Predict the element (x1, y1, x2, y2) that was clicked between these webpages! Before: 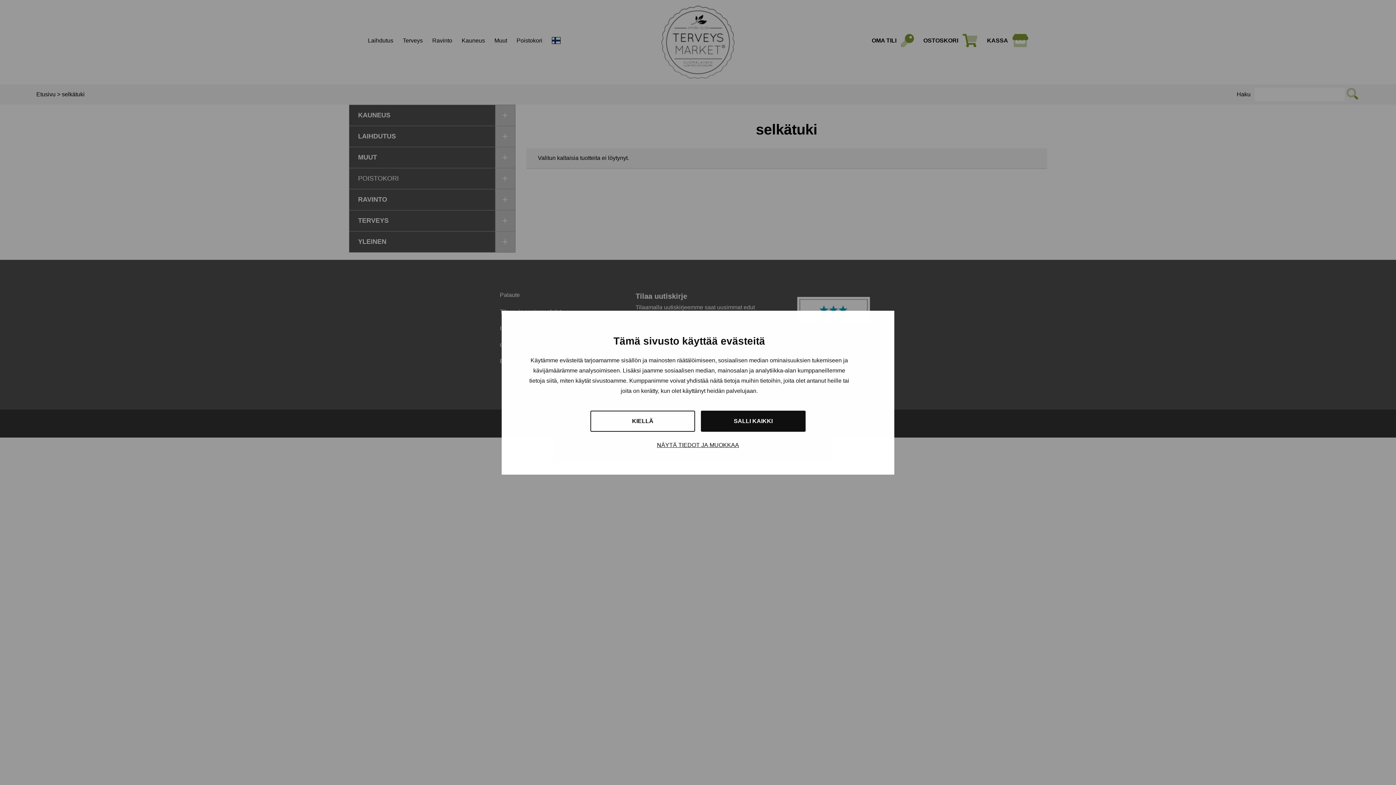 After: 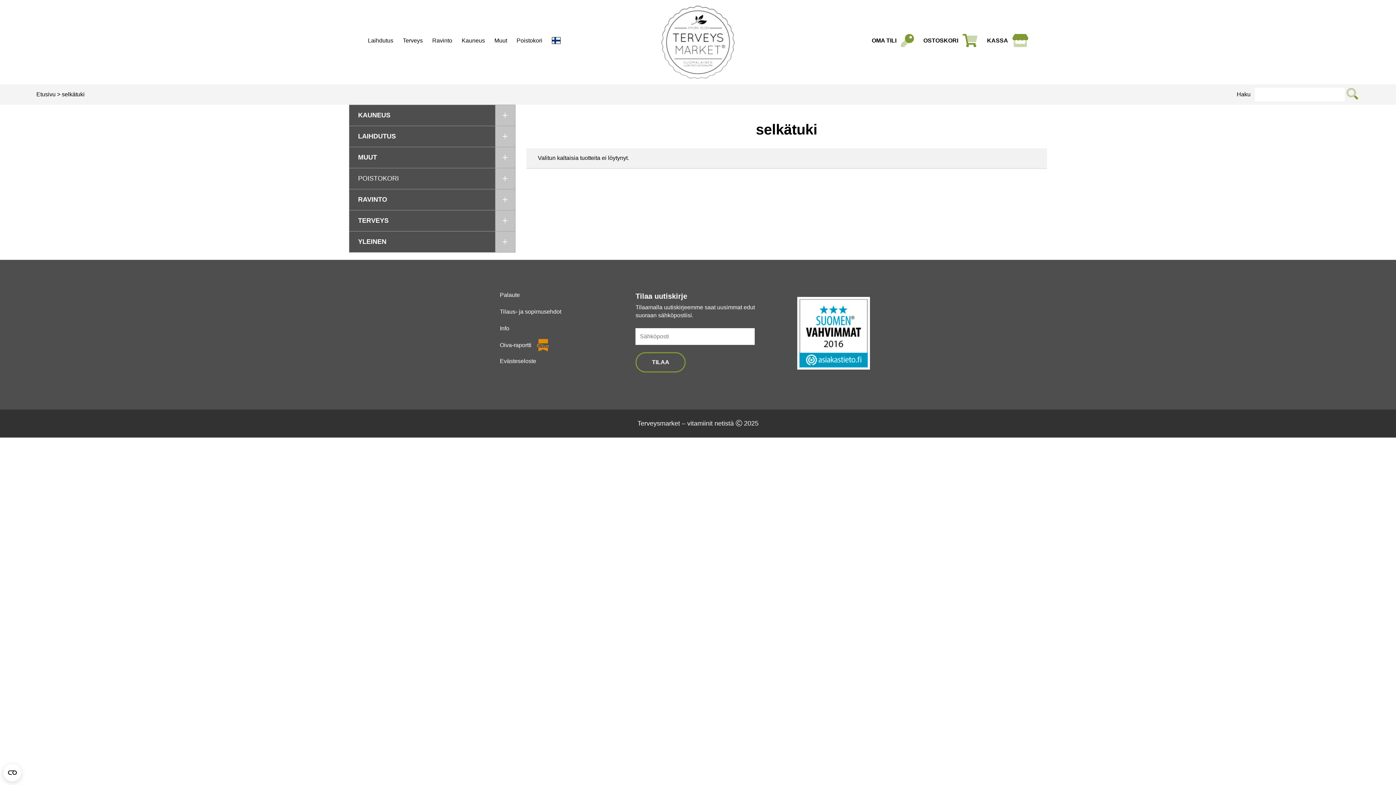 Action: label: SALLI KAIKKI bbox: (701, 410, 805, 431)